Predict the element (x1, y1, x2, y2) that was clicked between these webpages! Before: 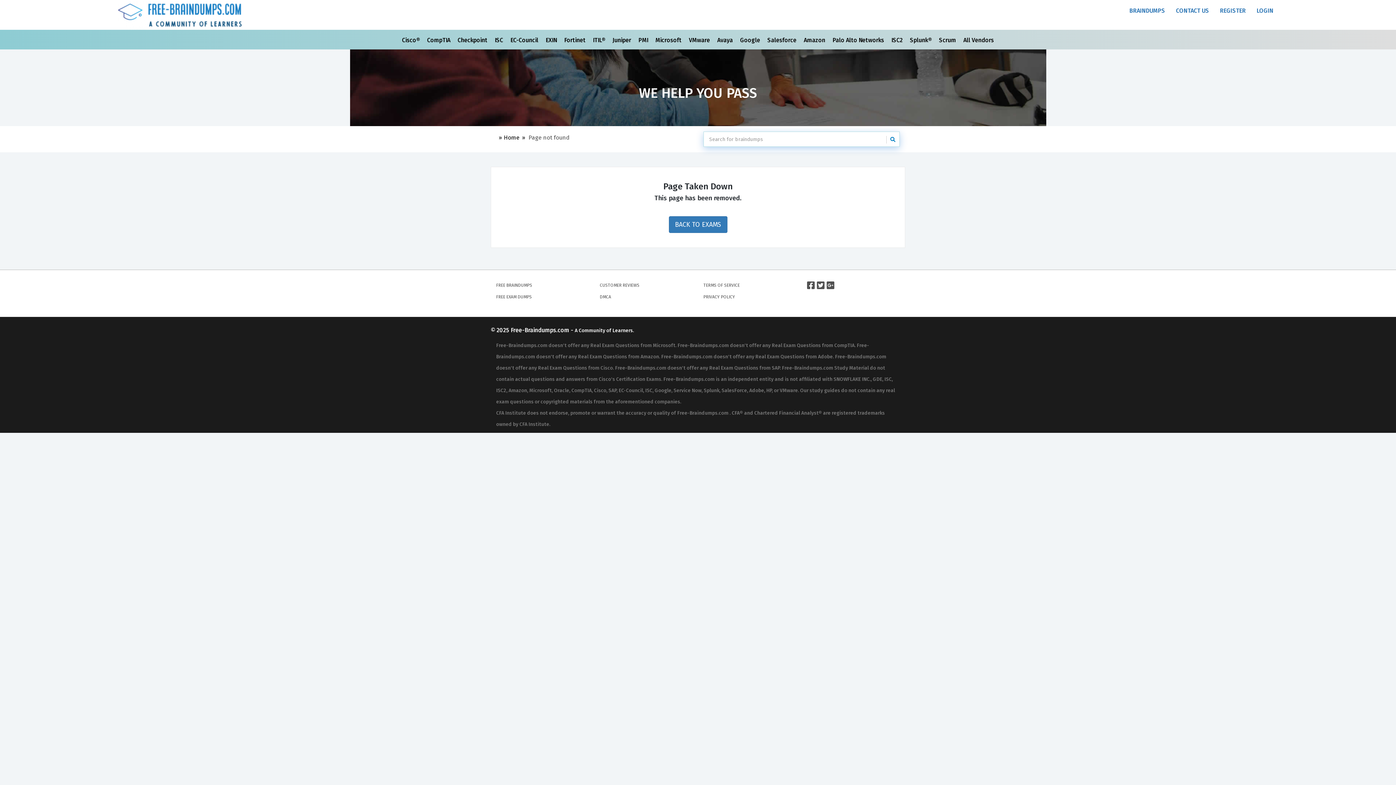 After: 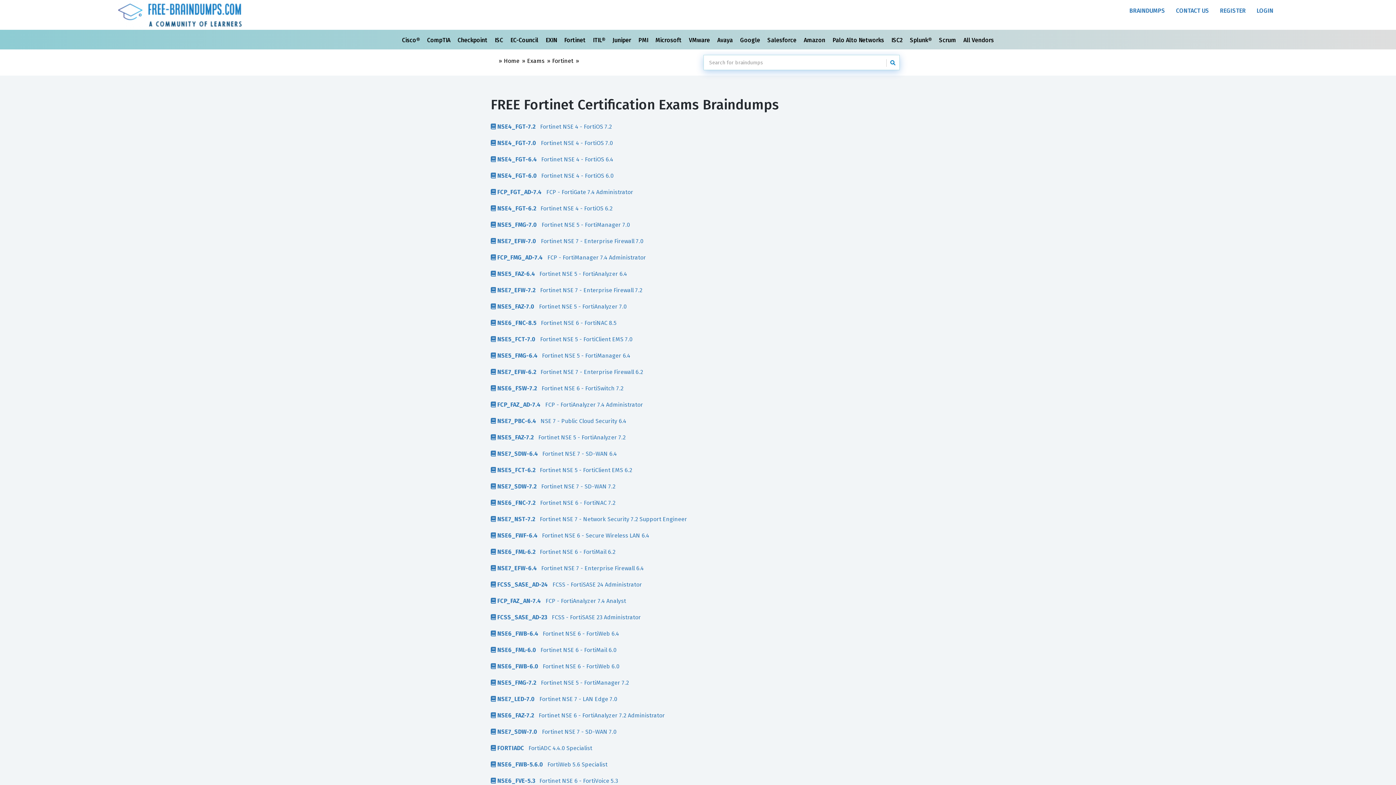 Action: label: Fortinet  bbox: (564, 36, 587, 43)